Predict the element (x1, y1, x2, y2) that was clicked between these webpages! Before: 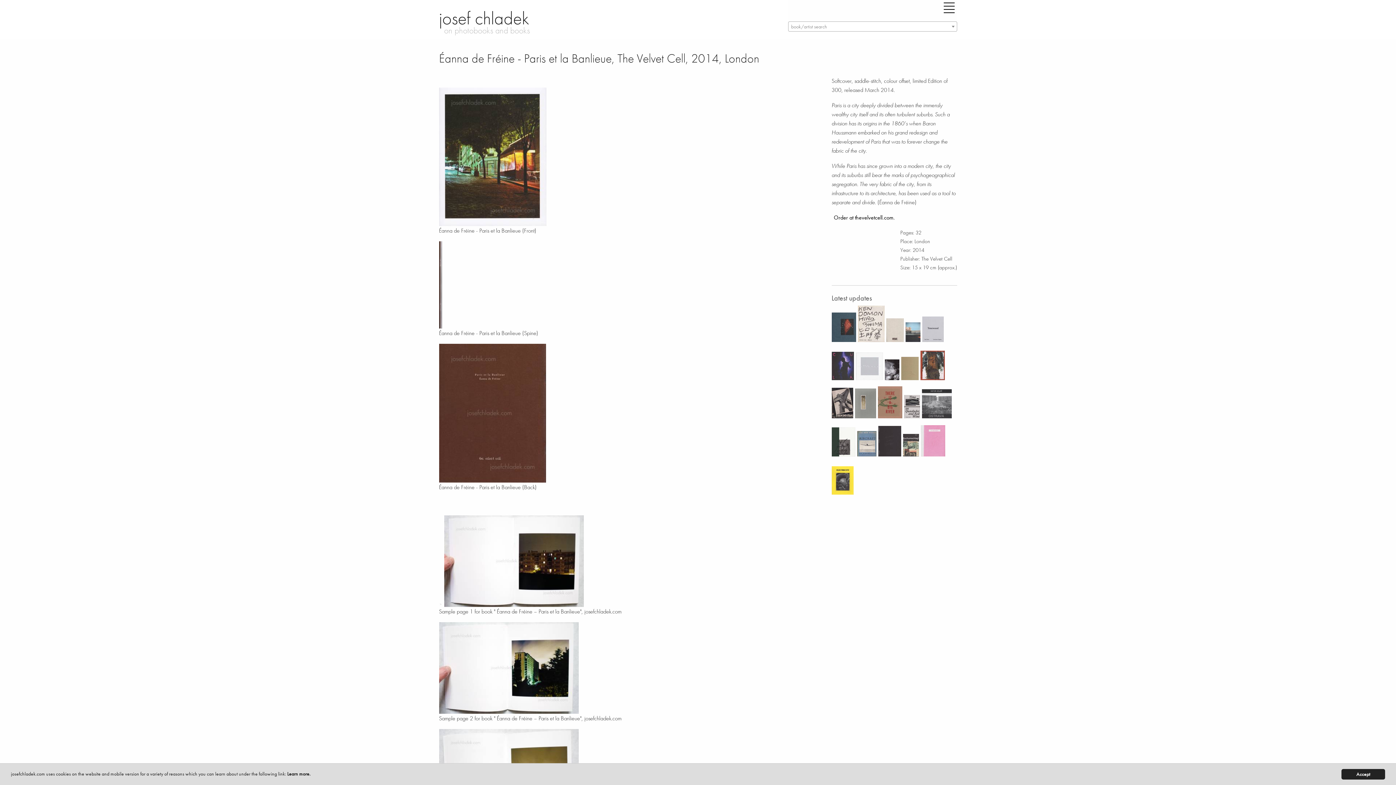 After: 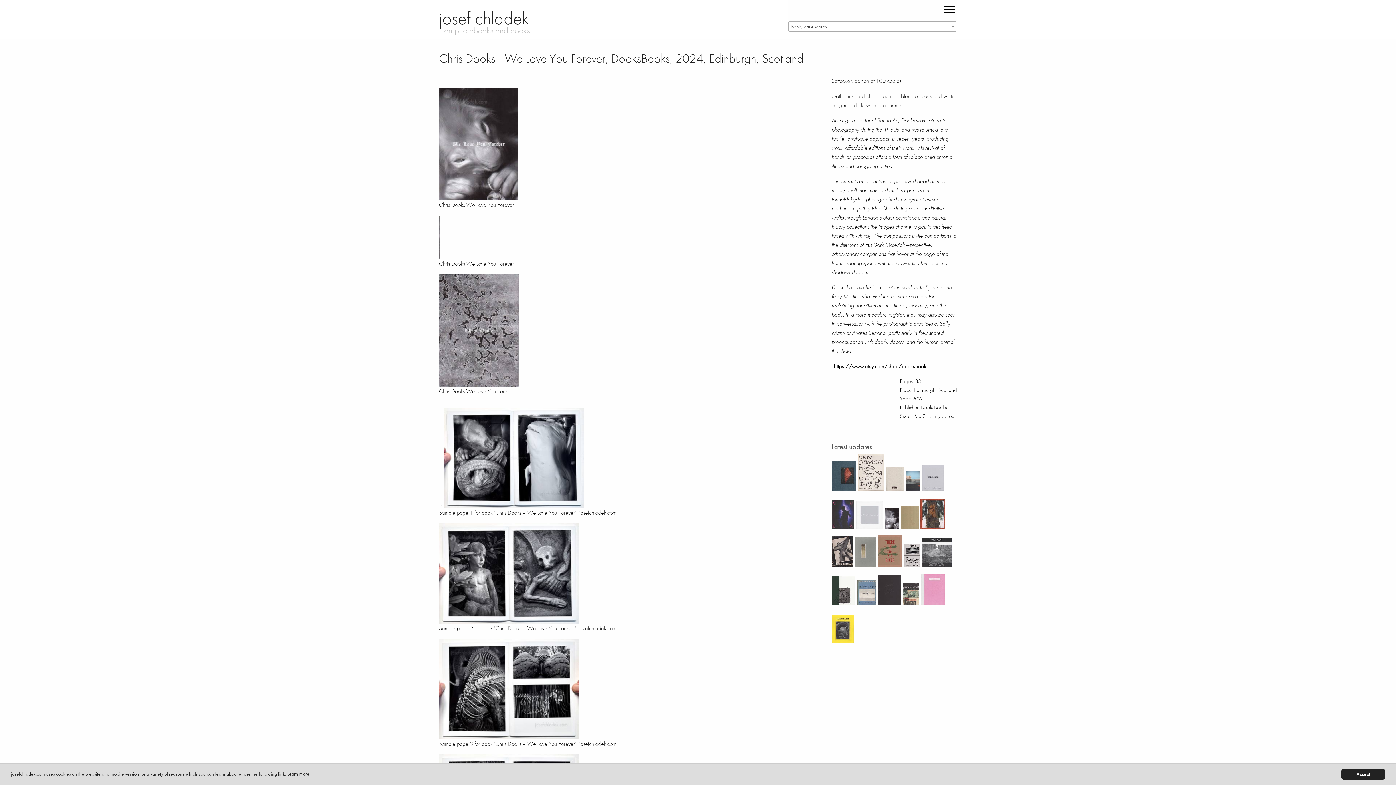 Action: bbox: (884, 344, 901, 382)